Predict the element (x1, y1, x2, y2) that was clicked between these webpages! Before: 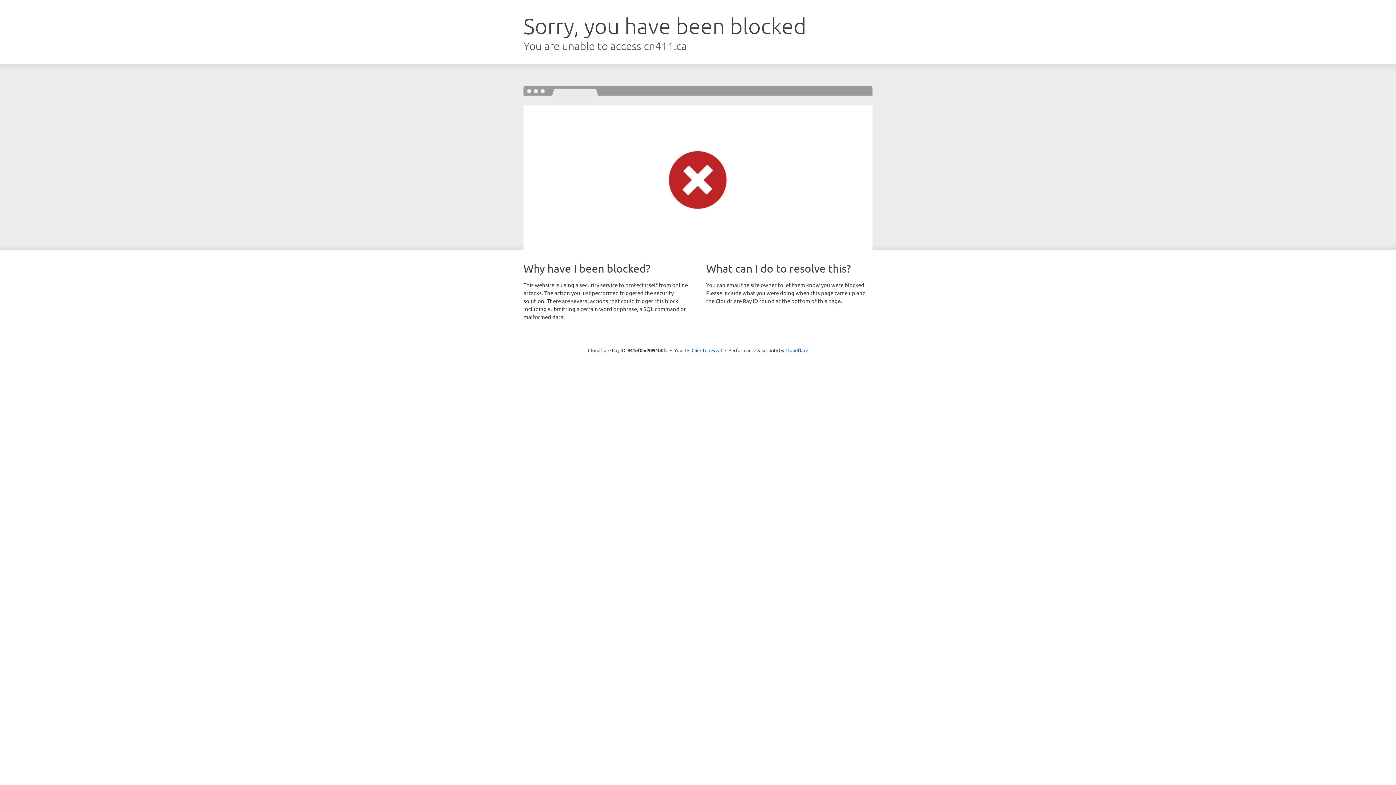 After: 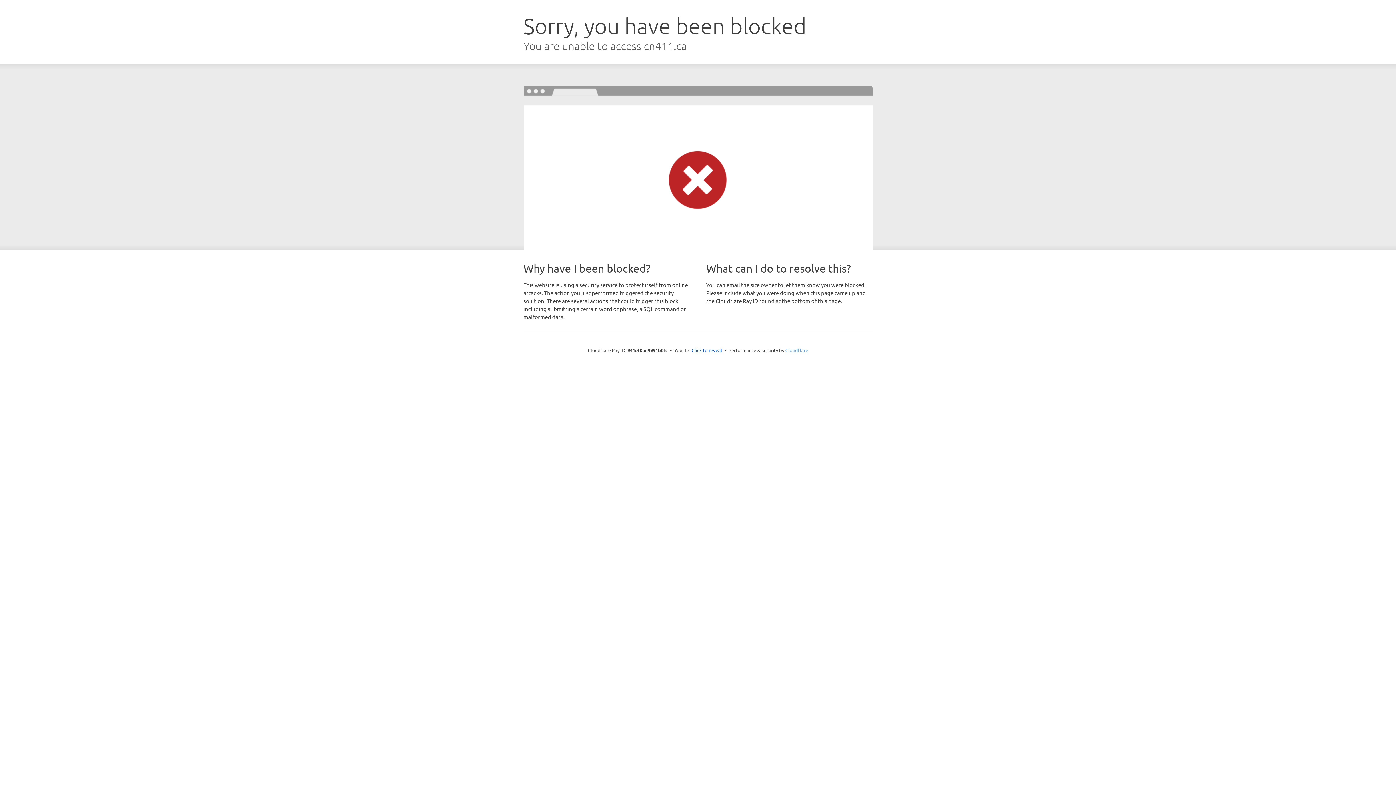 Action: bbox: (785, 347, 808, 353) label: Cloudflare